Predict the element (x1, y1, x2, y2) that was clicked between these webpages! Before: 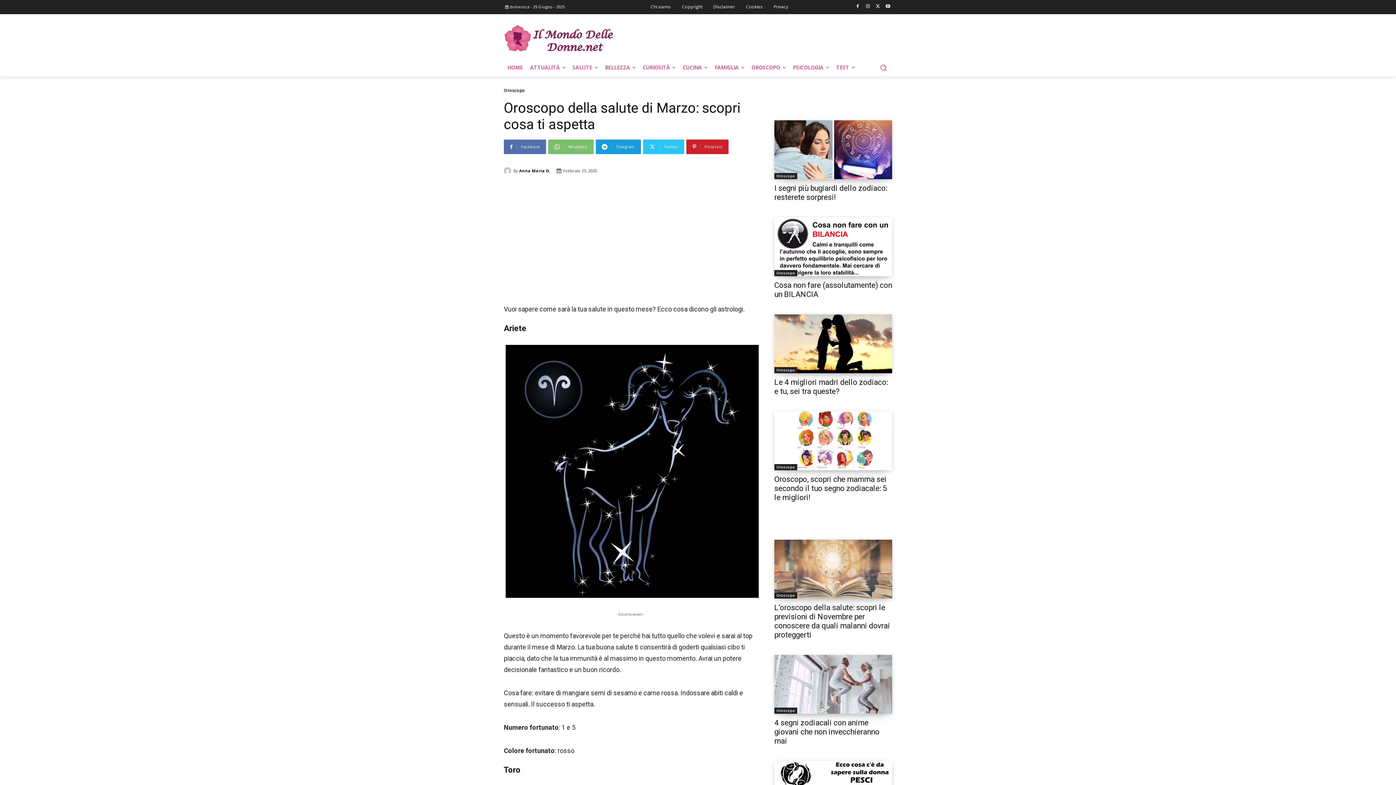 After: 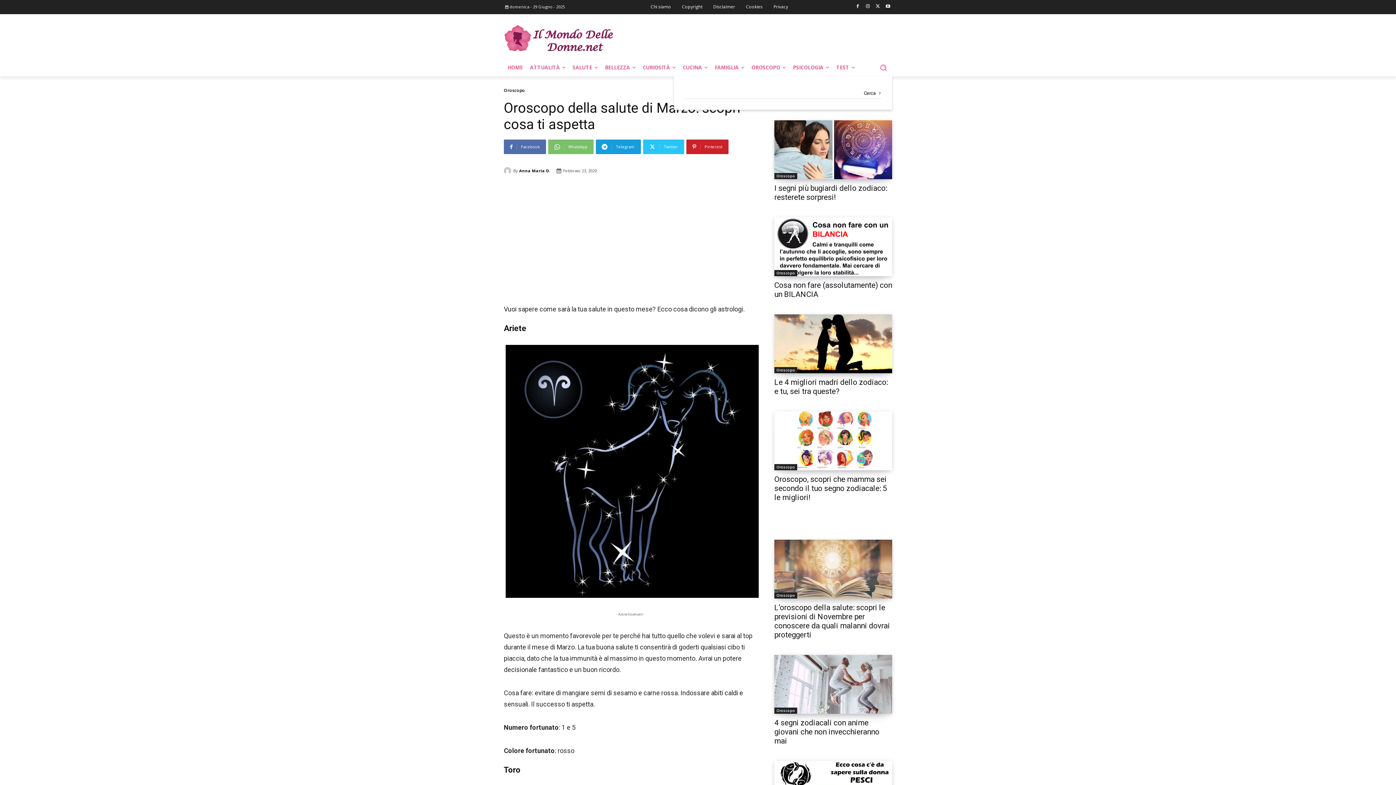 Action: label: Search bbox: (874, 59, 892, 76)